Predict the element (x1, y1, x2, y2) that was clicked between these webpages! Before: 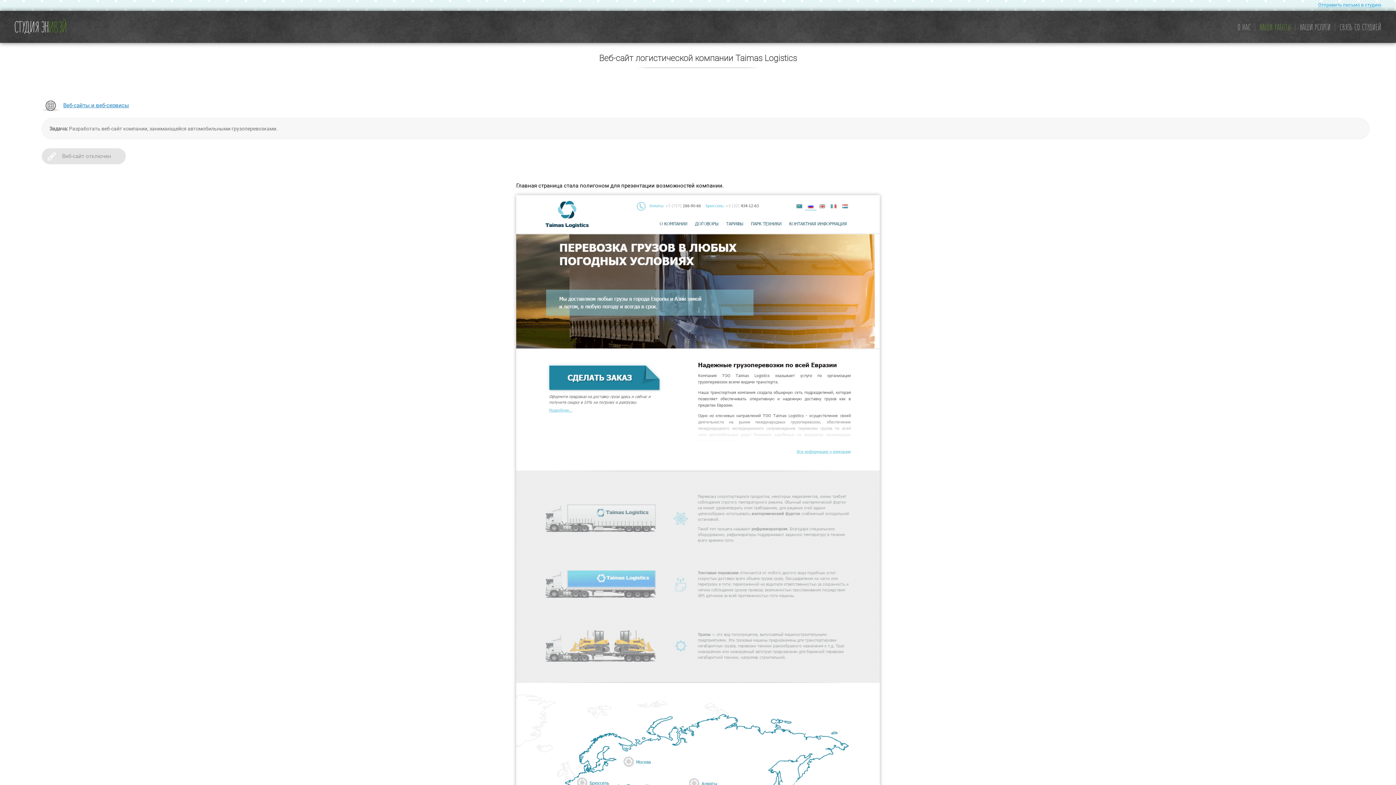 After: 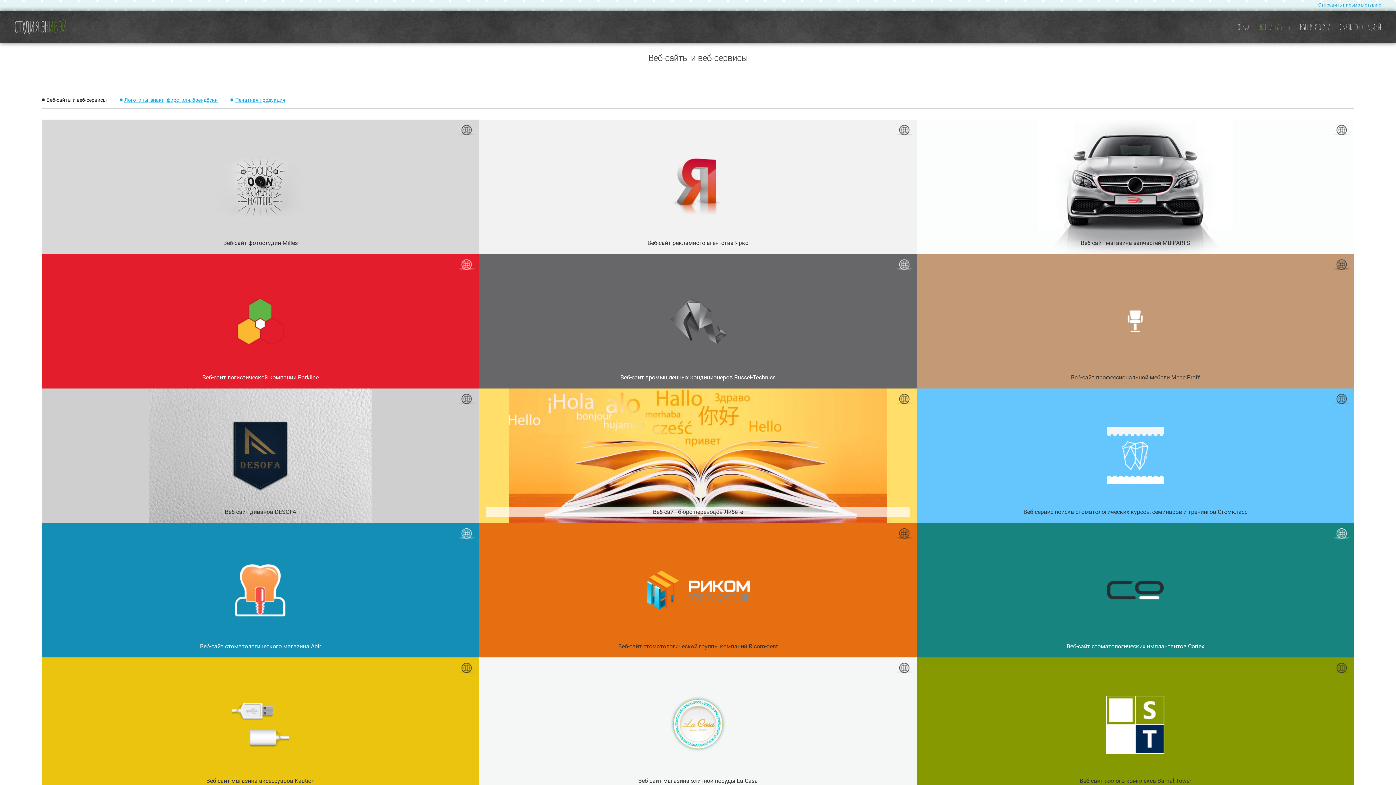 Action: bbox: (63, 102, 129, 108) label: Веб-сайты и веб-сервисы